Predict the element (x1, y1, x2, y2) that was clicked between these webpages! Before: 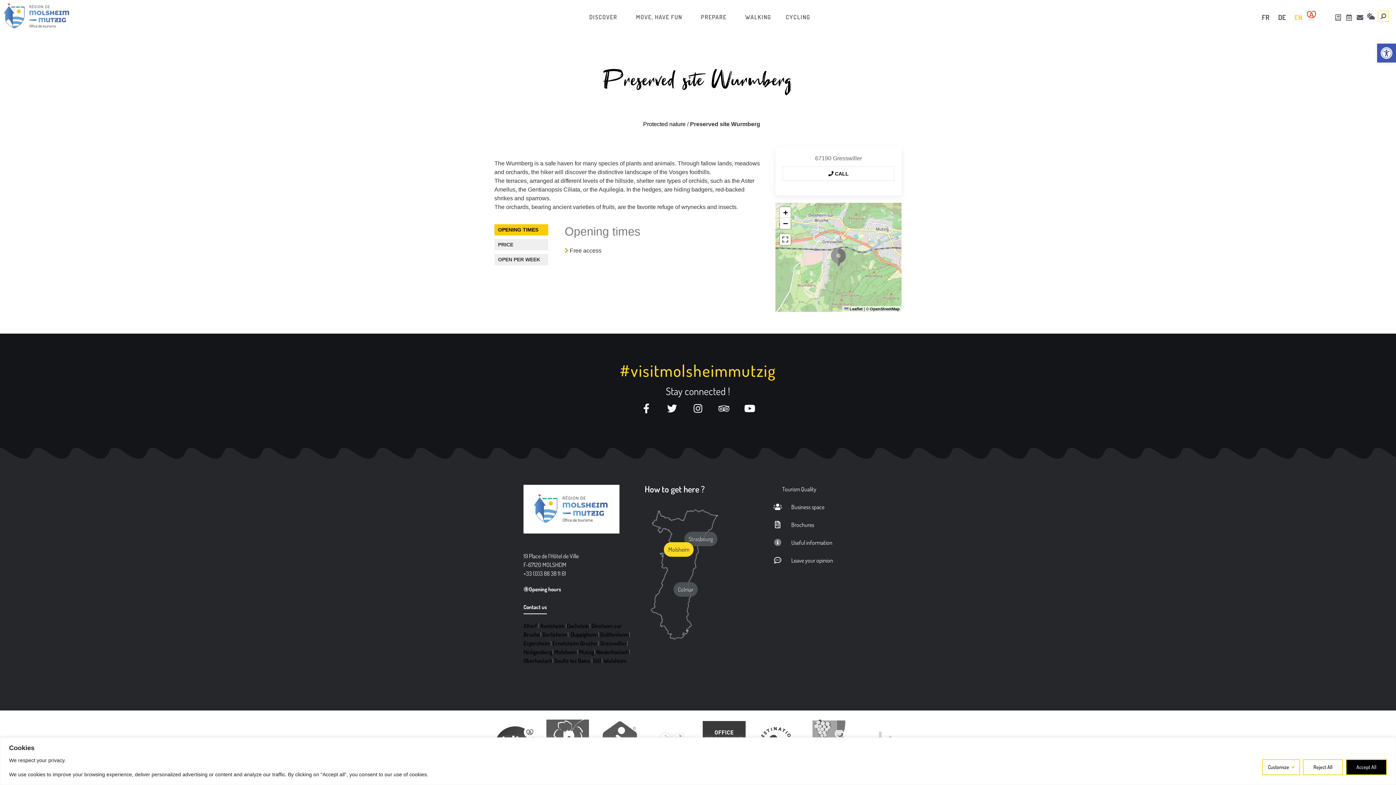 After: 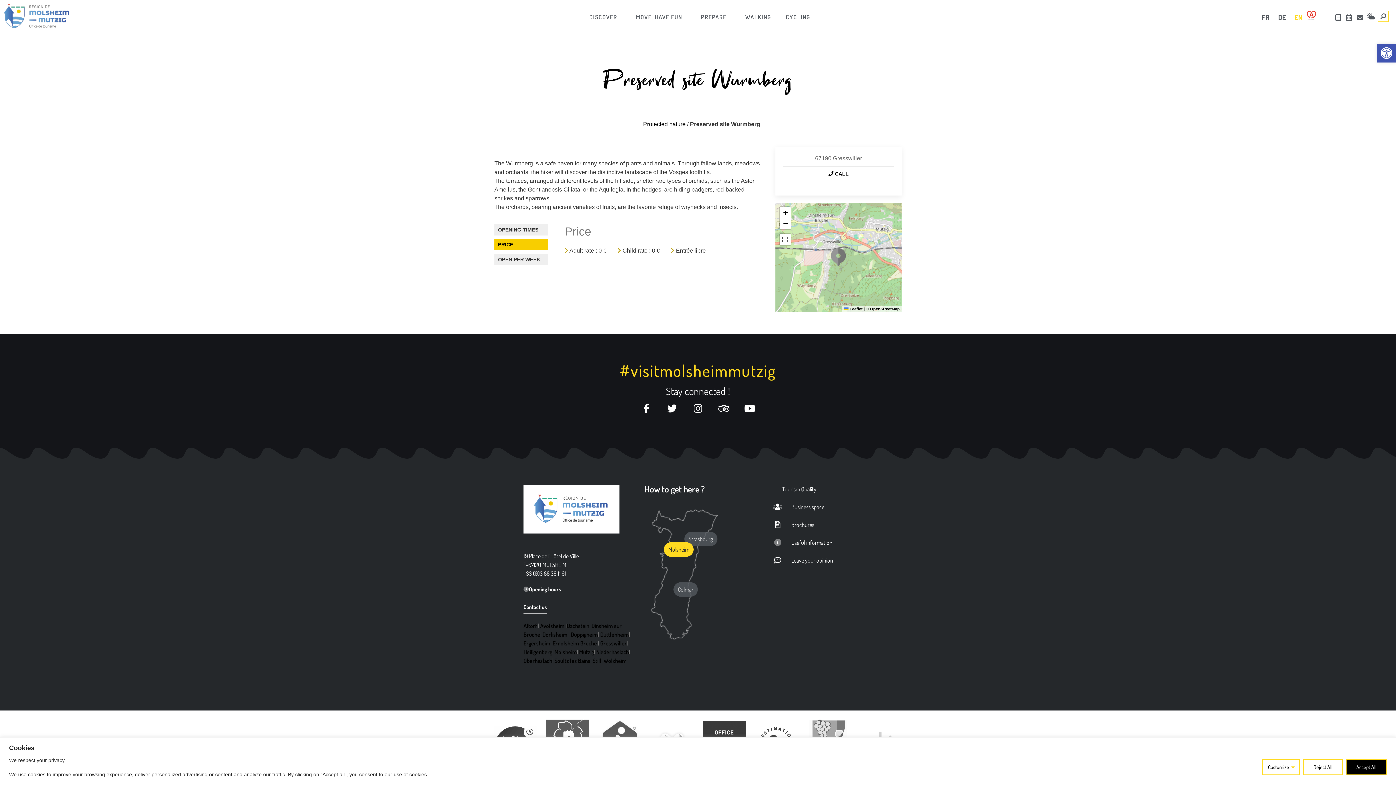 Action: label: PRICE bbox: (494, 239, 548, 250)